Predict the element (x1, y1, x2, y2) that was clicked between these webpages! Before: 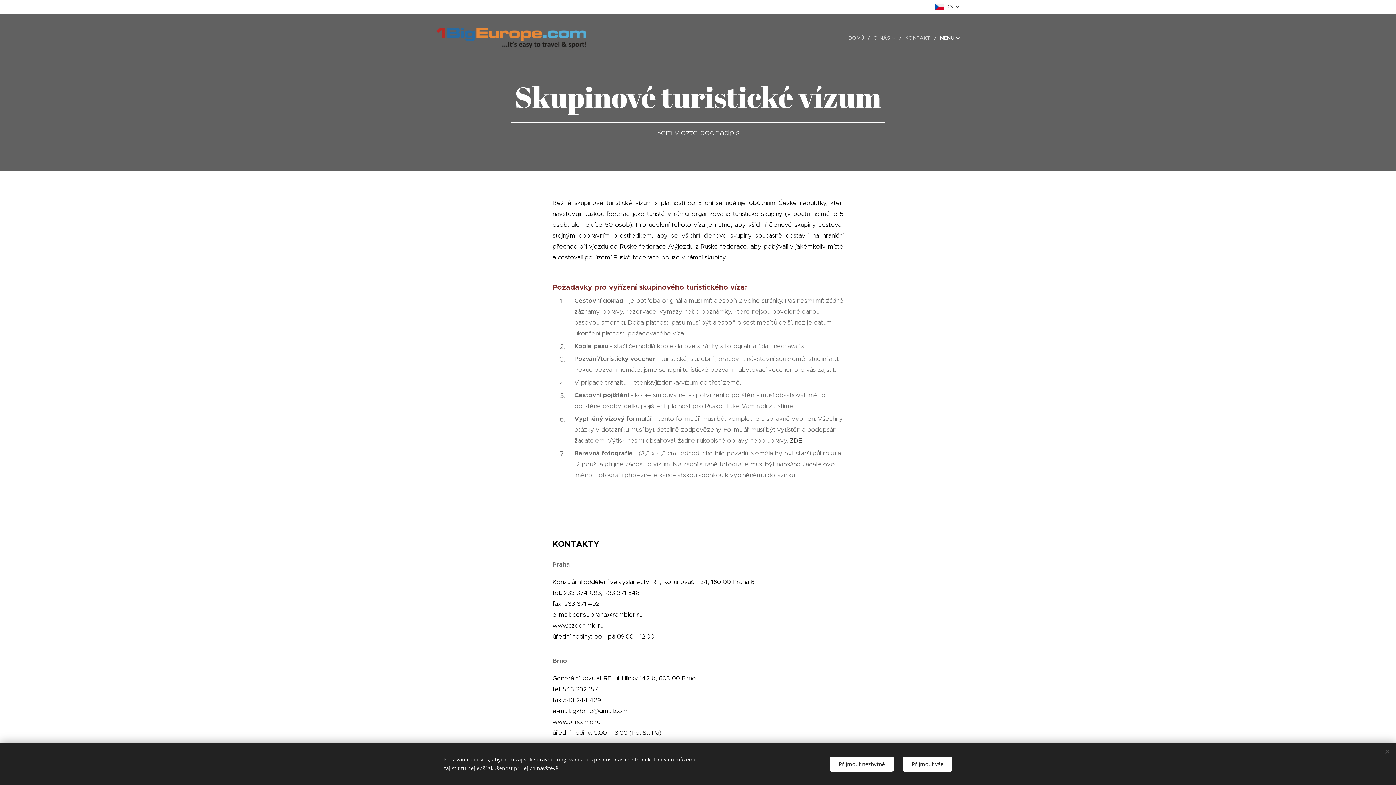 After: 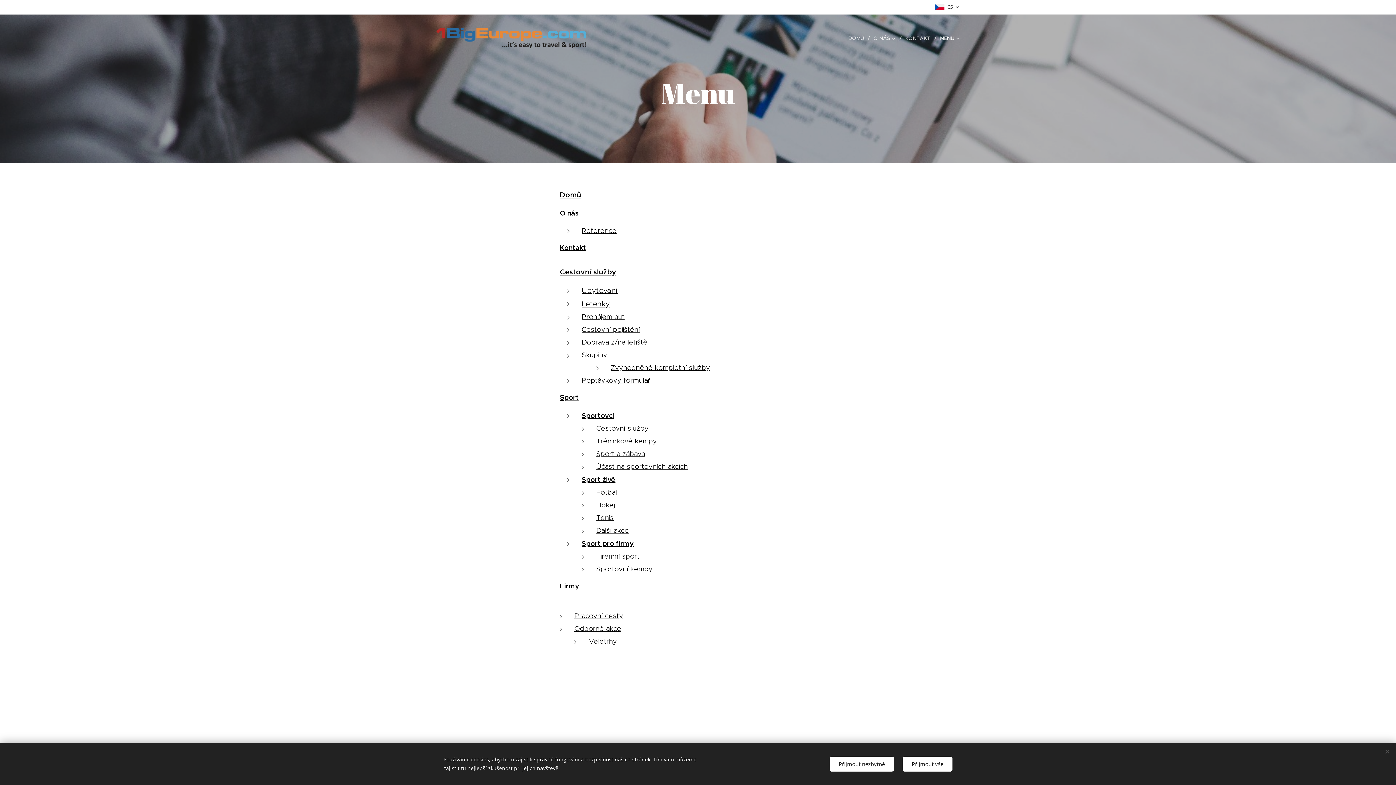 Action: bbox: (936, 28, 960, 46) label: MENU